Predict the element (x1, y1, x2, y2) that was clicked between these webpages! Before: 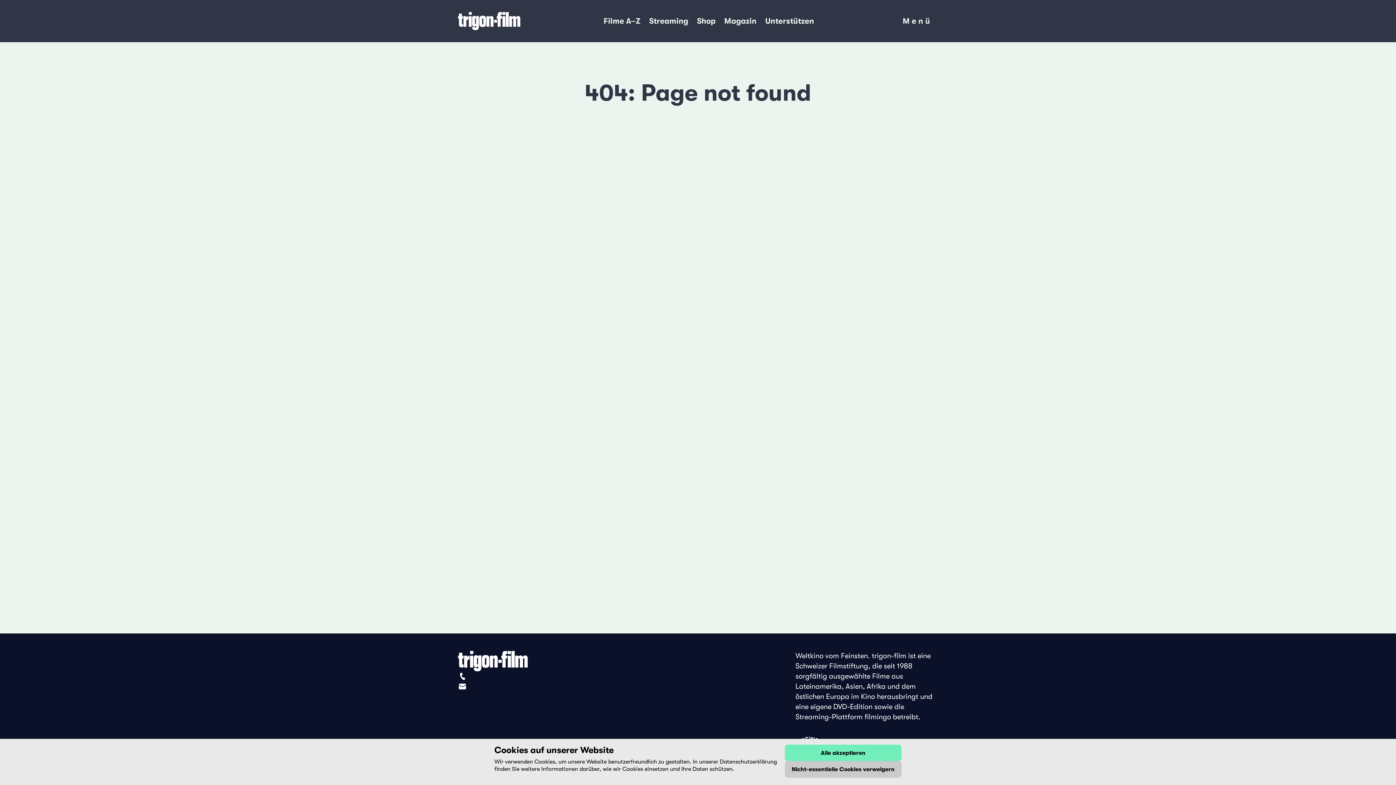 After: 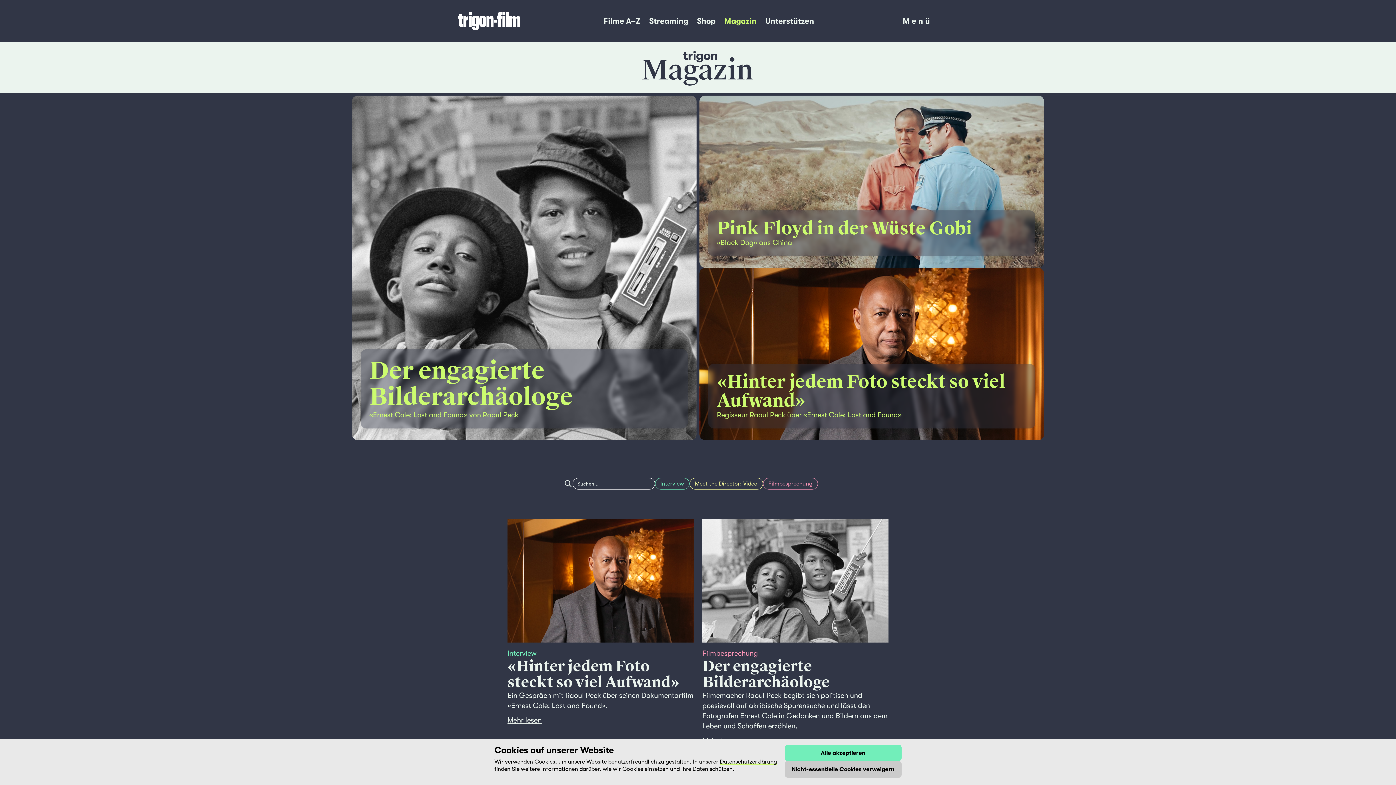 Action: label: Magazin bbox: (720, 13, 761, 29)